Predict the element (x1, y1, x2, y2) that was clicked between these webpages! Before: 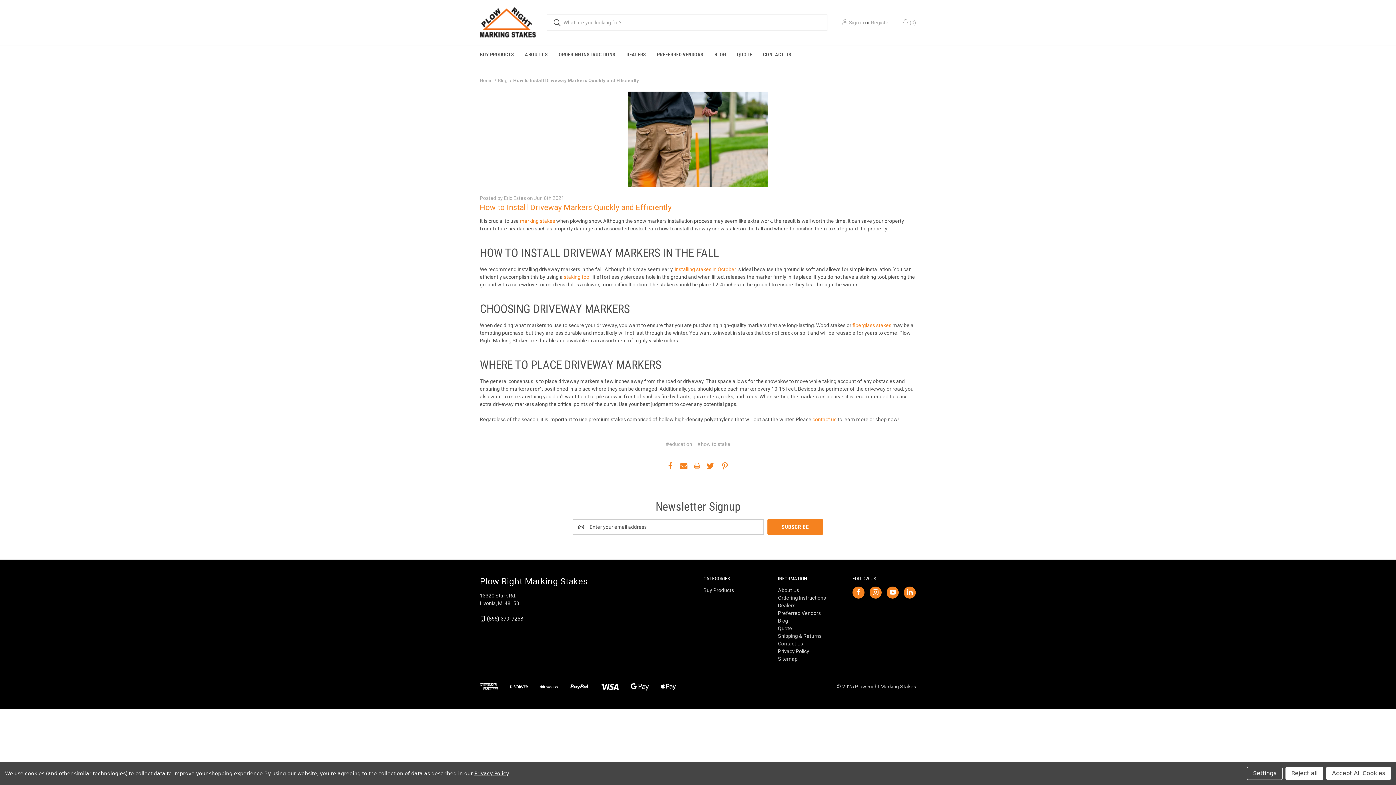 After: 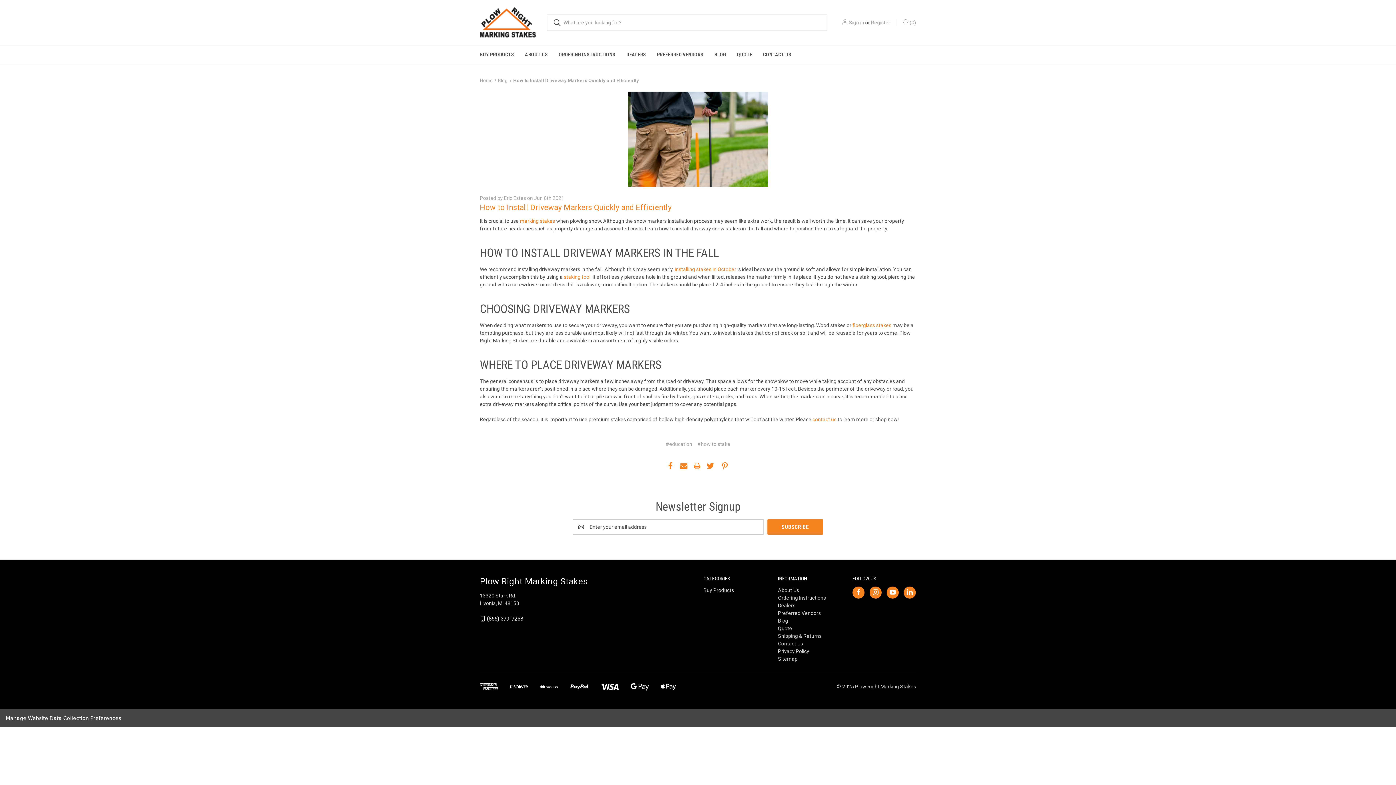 Action: label: Reject all bbox: (1285, 767, 1323, 780)